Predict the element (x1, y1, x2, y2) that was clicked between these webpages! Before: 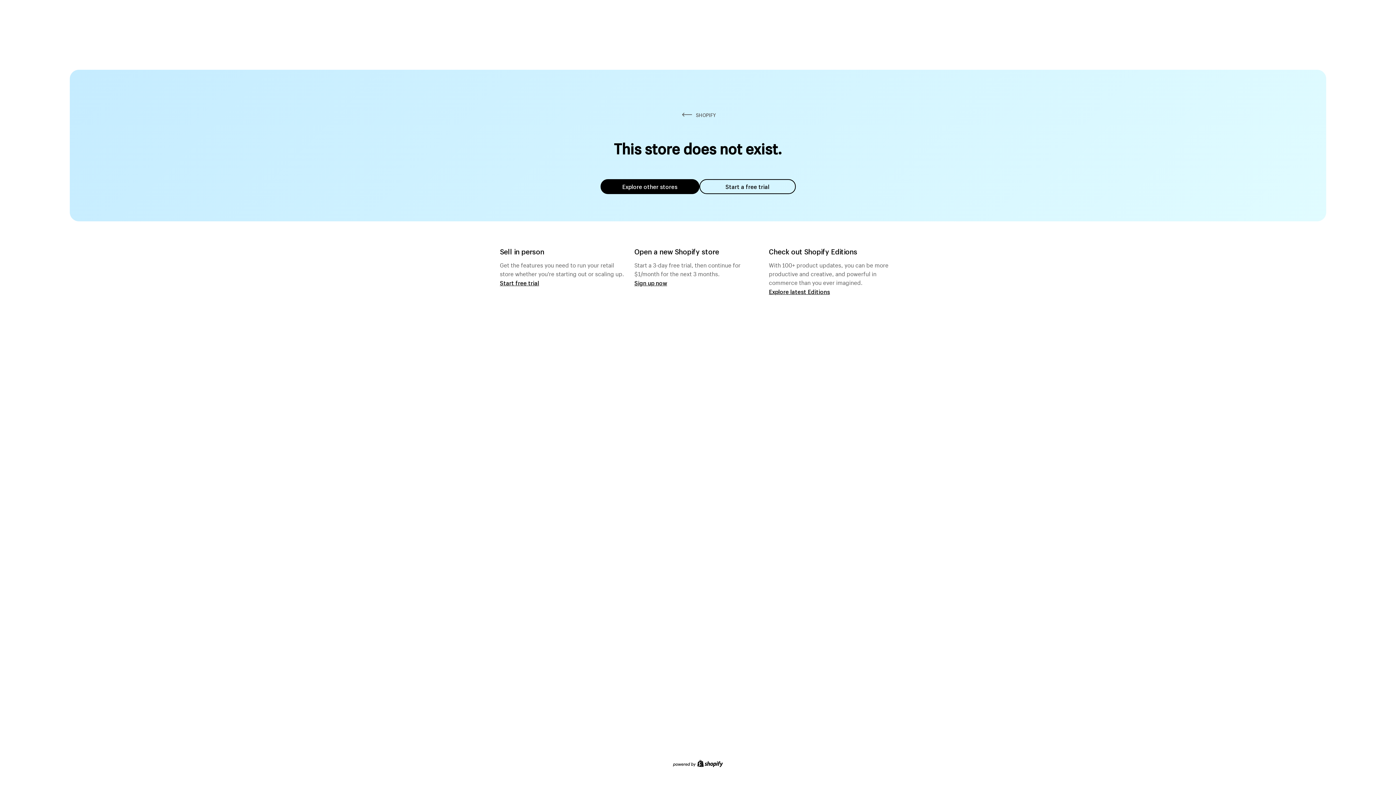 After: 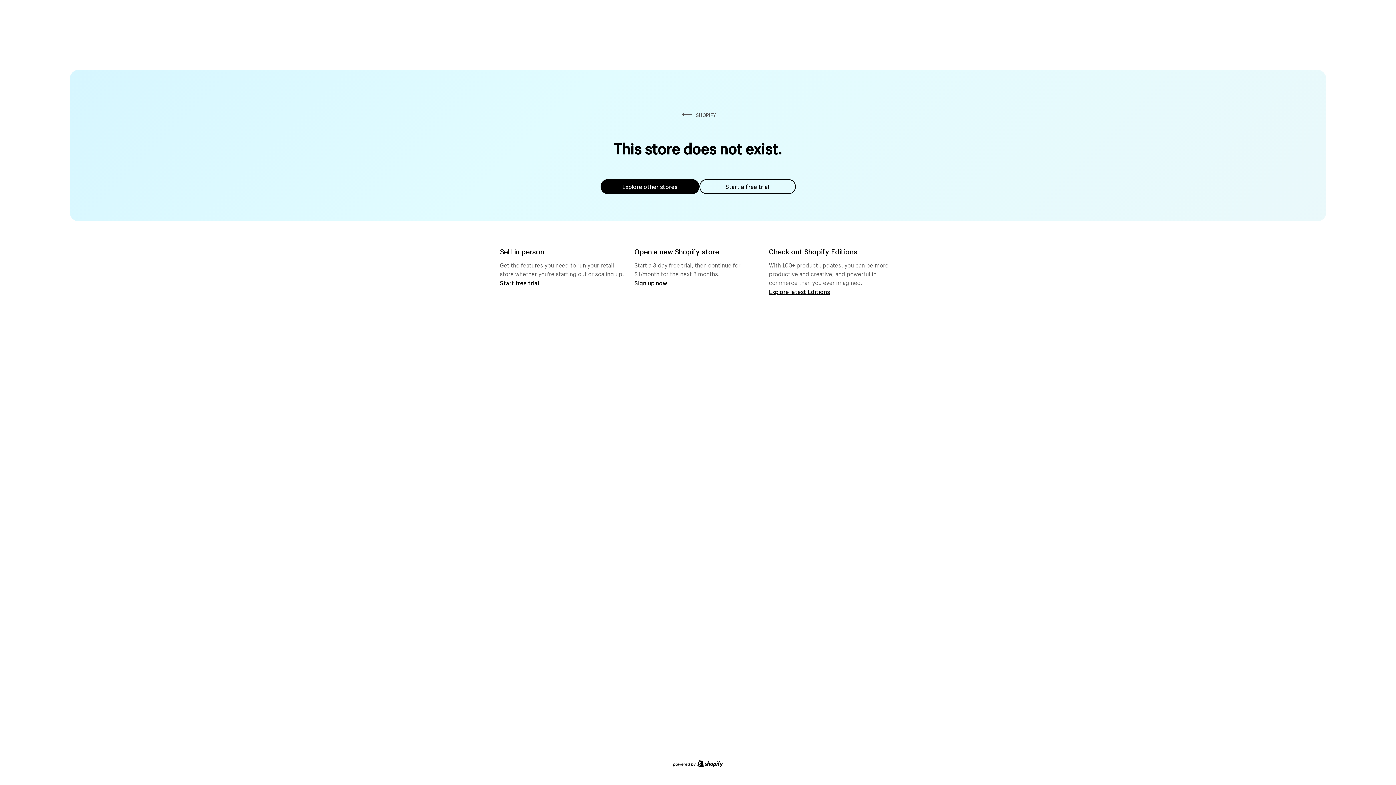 Action: label: Start a free trial bbox: (699, 179, 795, 194)